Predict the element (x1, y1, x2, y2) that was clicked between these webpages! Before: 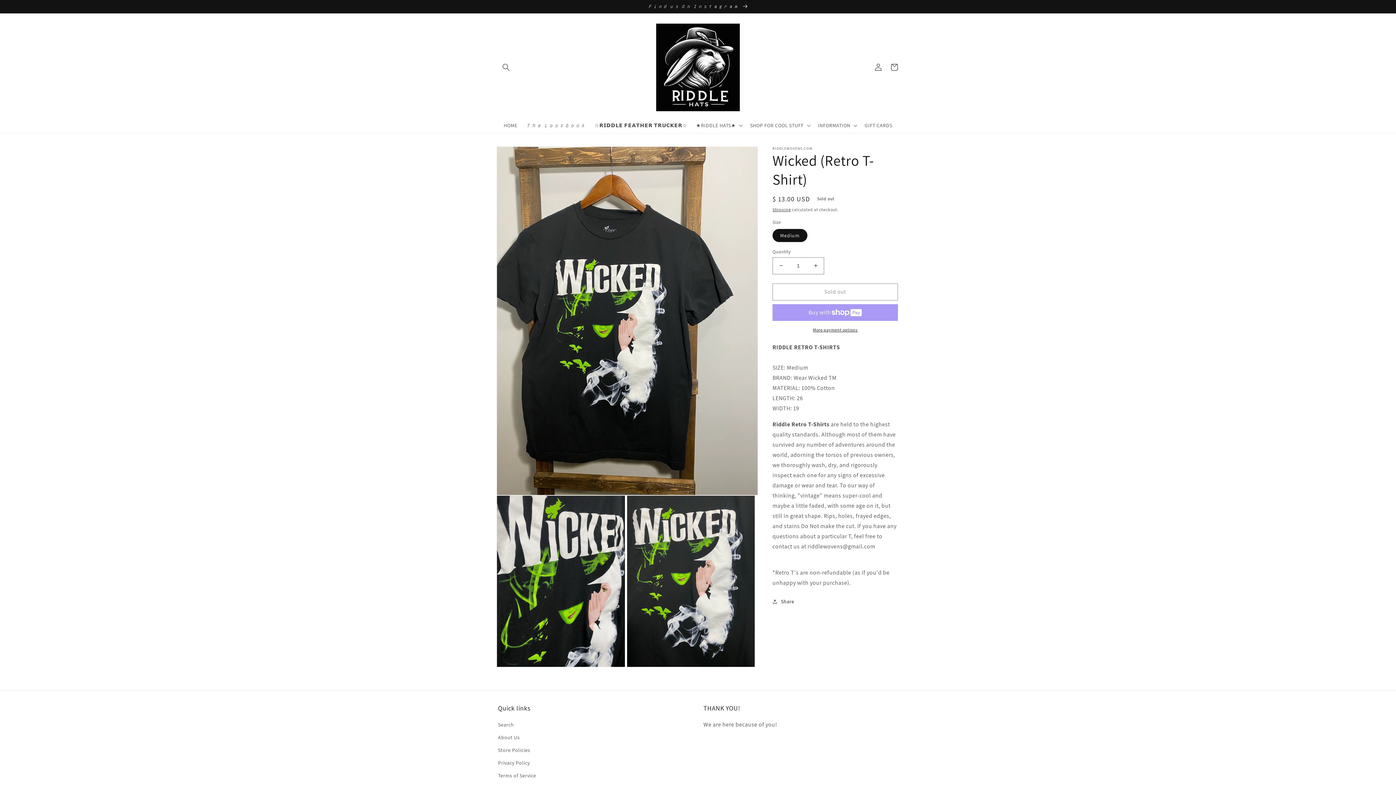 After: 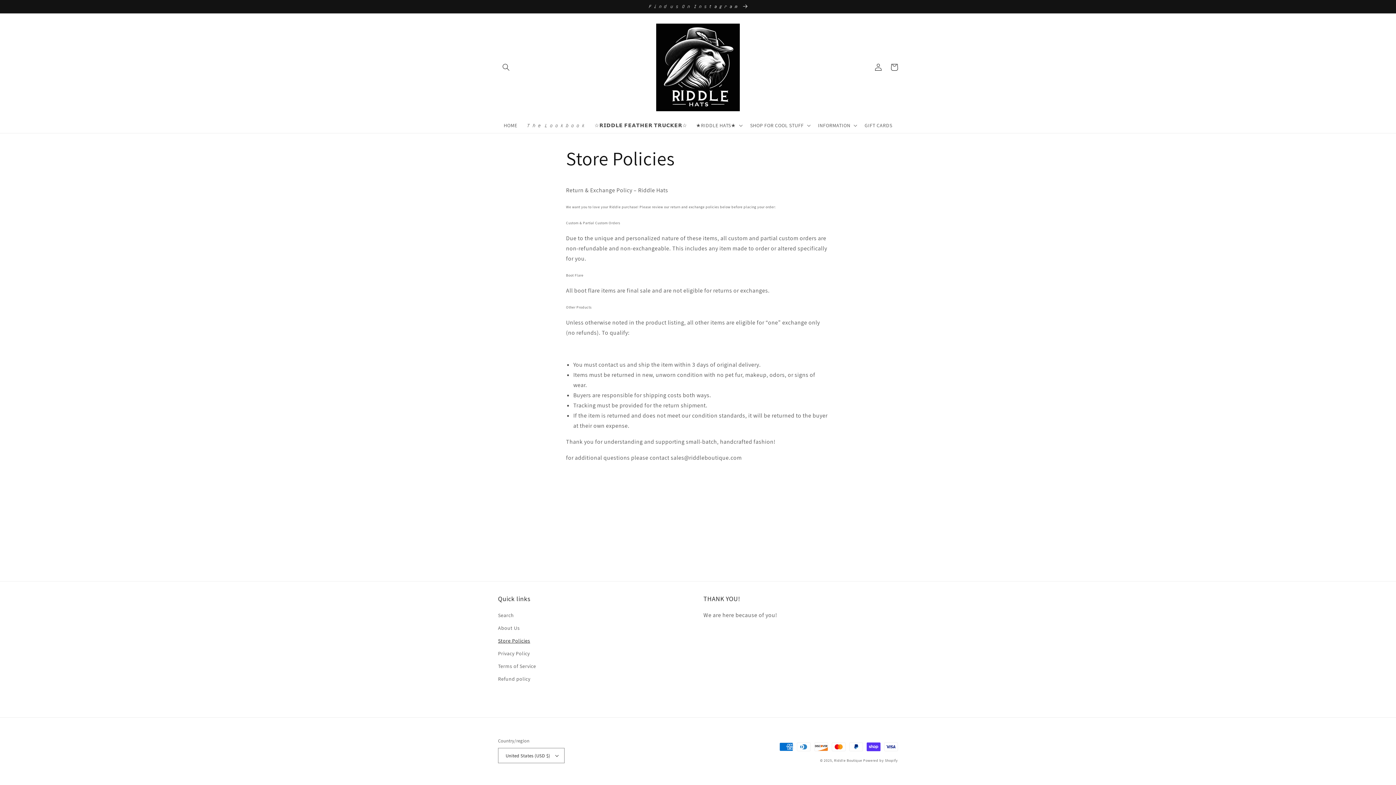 Action: label: Store Policies bbox: (498, 744, 530, 757)